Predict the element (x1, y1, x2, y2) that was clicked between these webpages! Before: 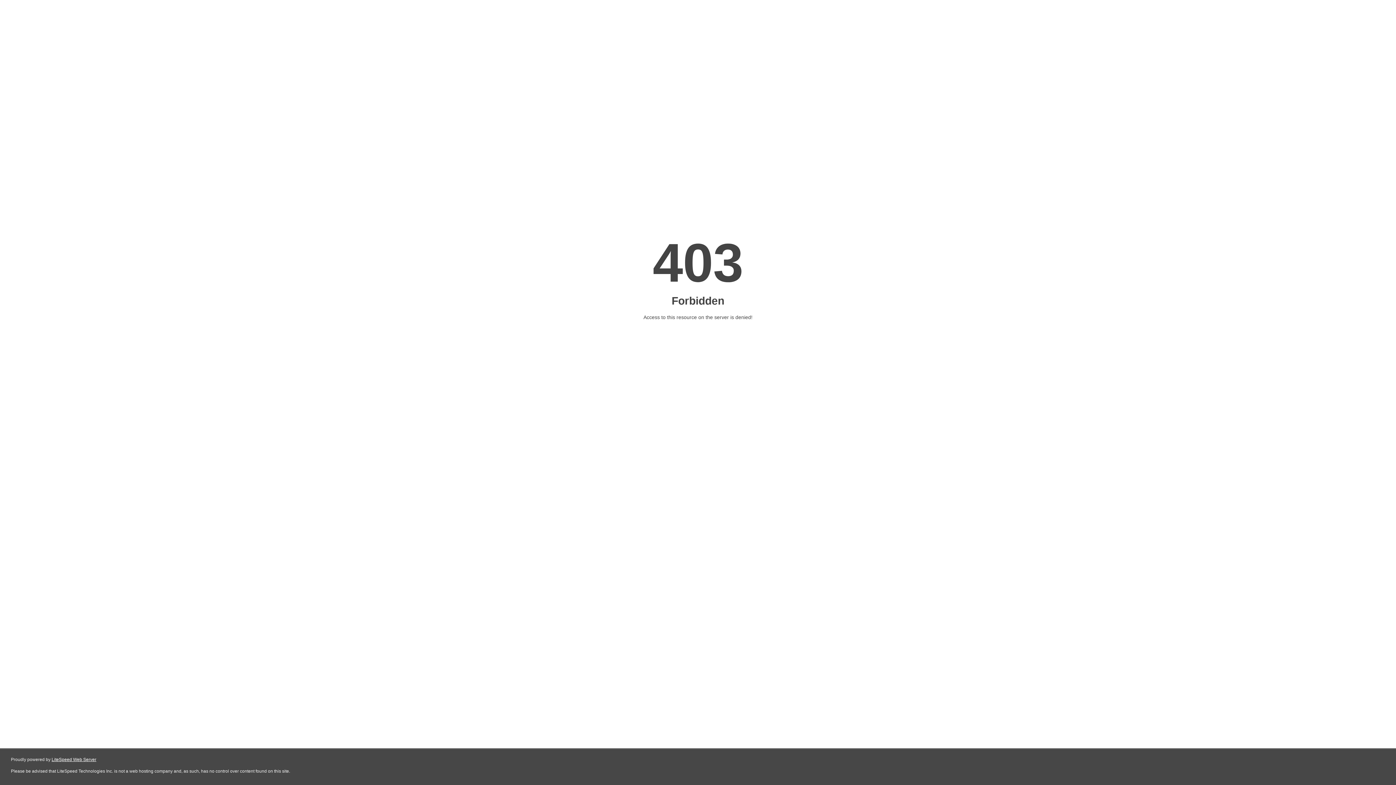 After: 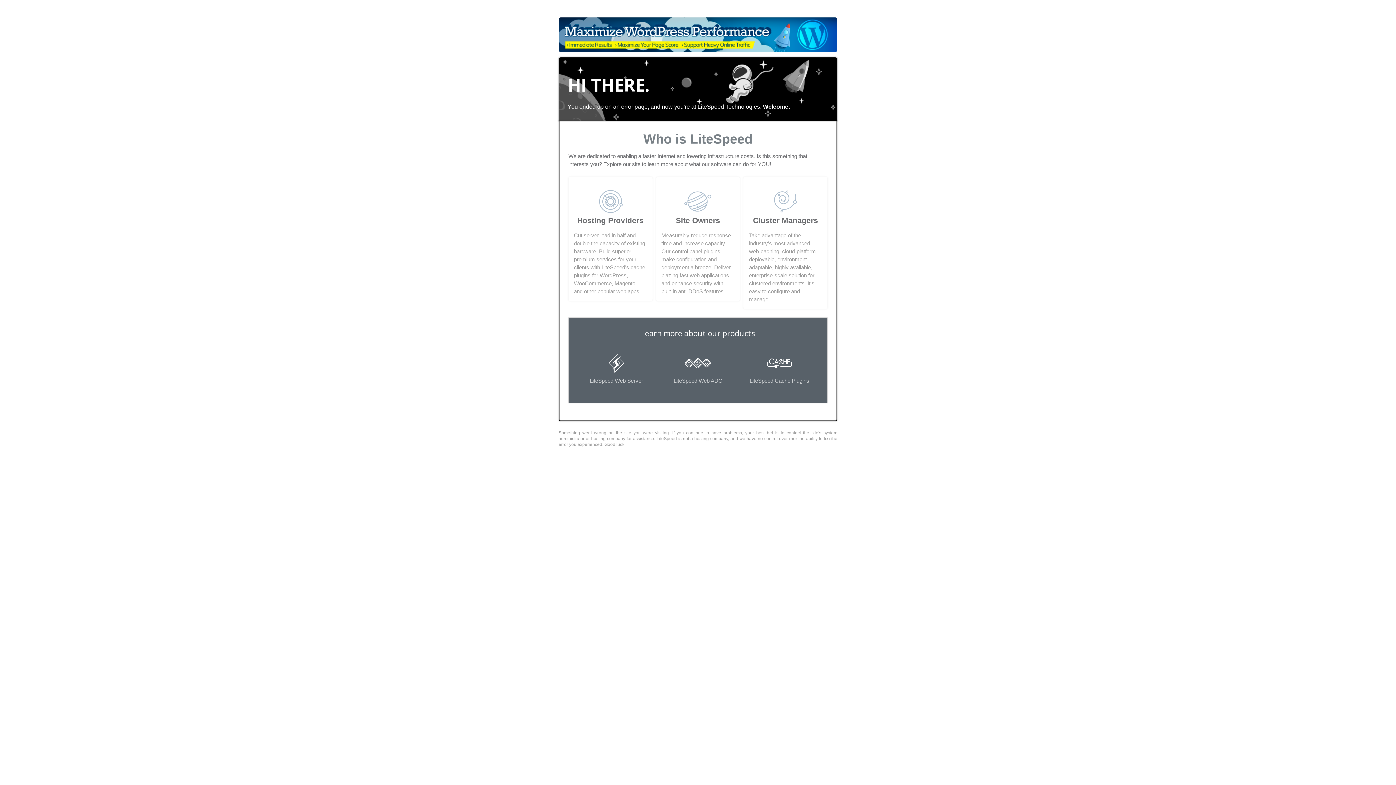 Action: bbox: (51, 757, 96, 762) label: LiteSpeed Web Server